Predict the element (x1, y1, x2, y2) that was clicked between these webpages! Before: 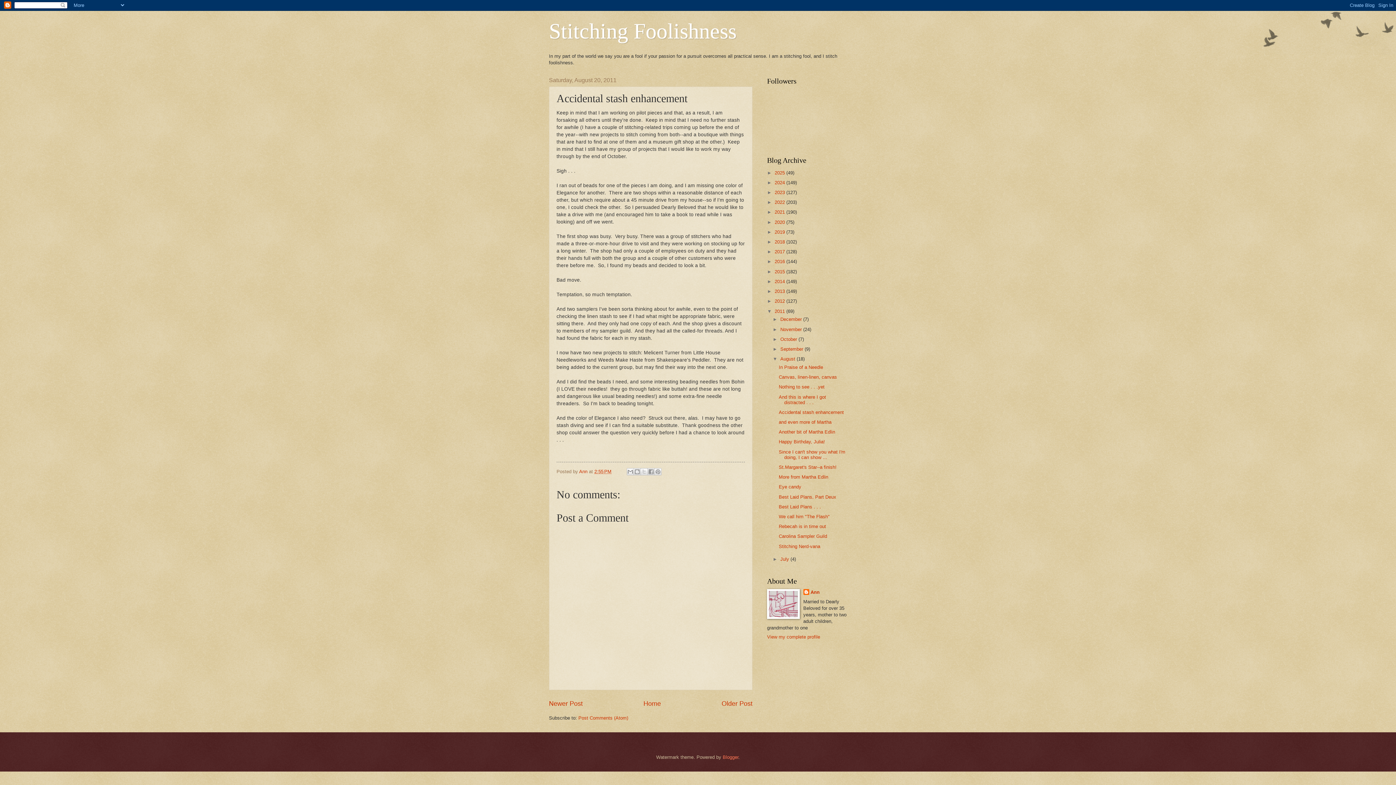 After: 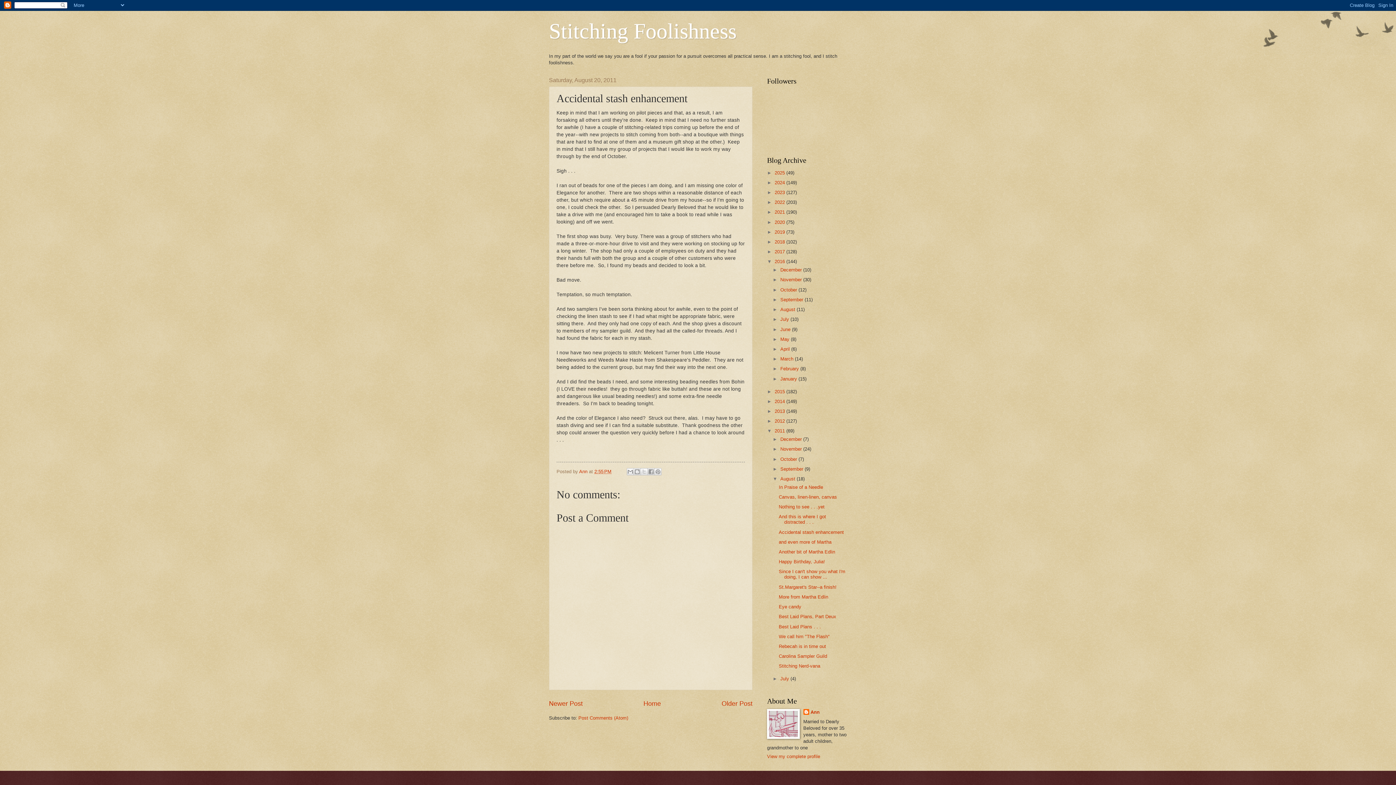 Action: bbox: (767, 259, 774, 264) label: ►  